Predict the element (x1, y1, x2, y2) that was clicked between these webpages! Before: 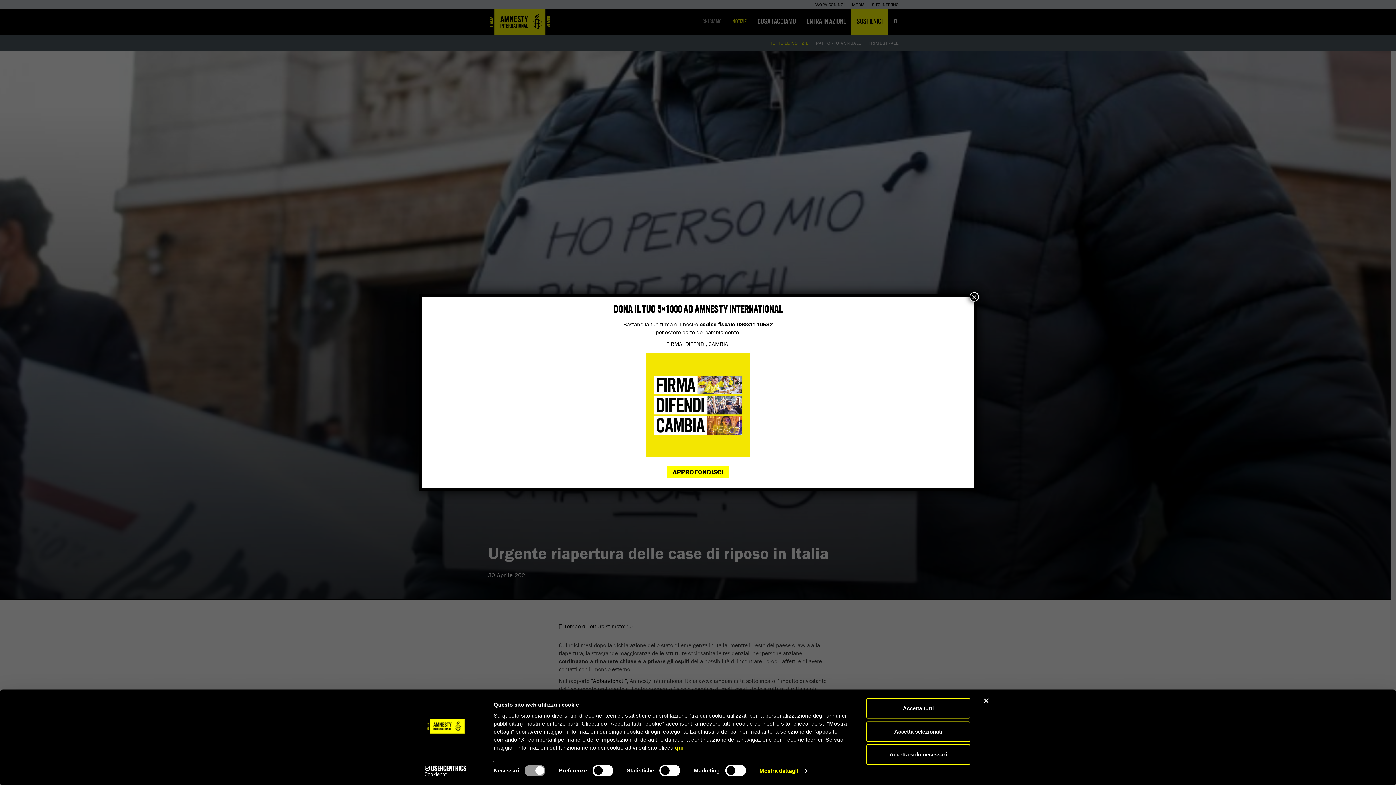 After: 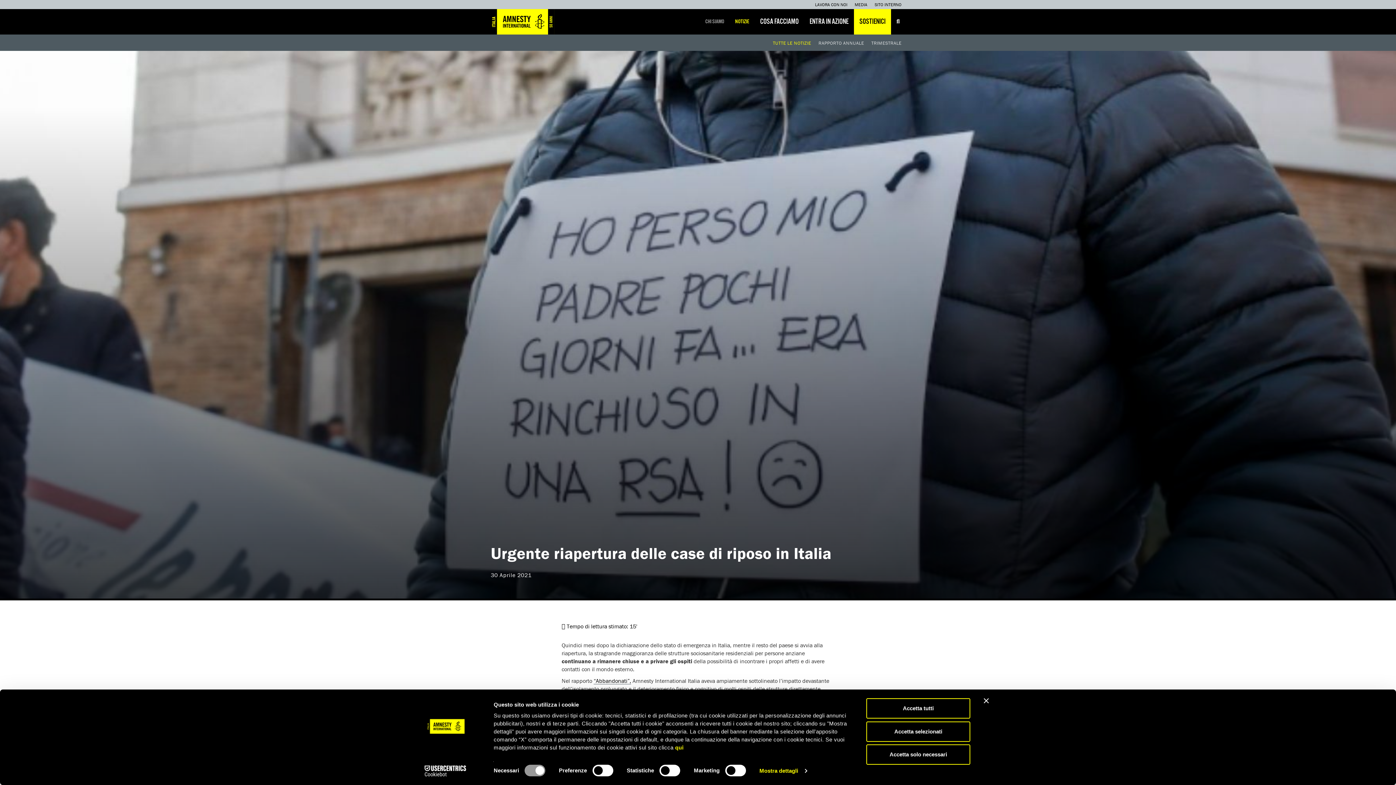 Action: bbox: (969, 292, 979, 301) label: Chiudi